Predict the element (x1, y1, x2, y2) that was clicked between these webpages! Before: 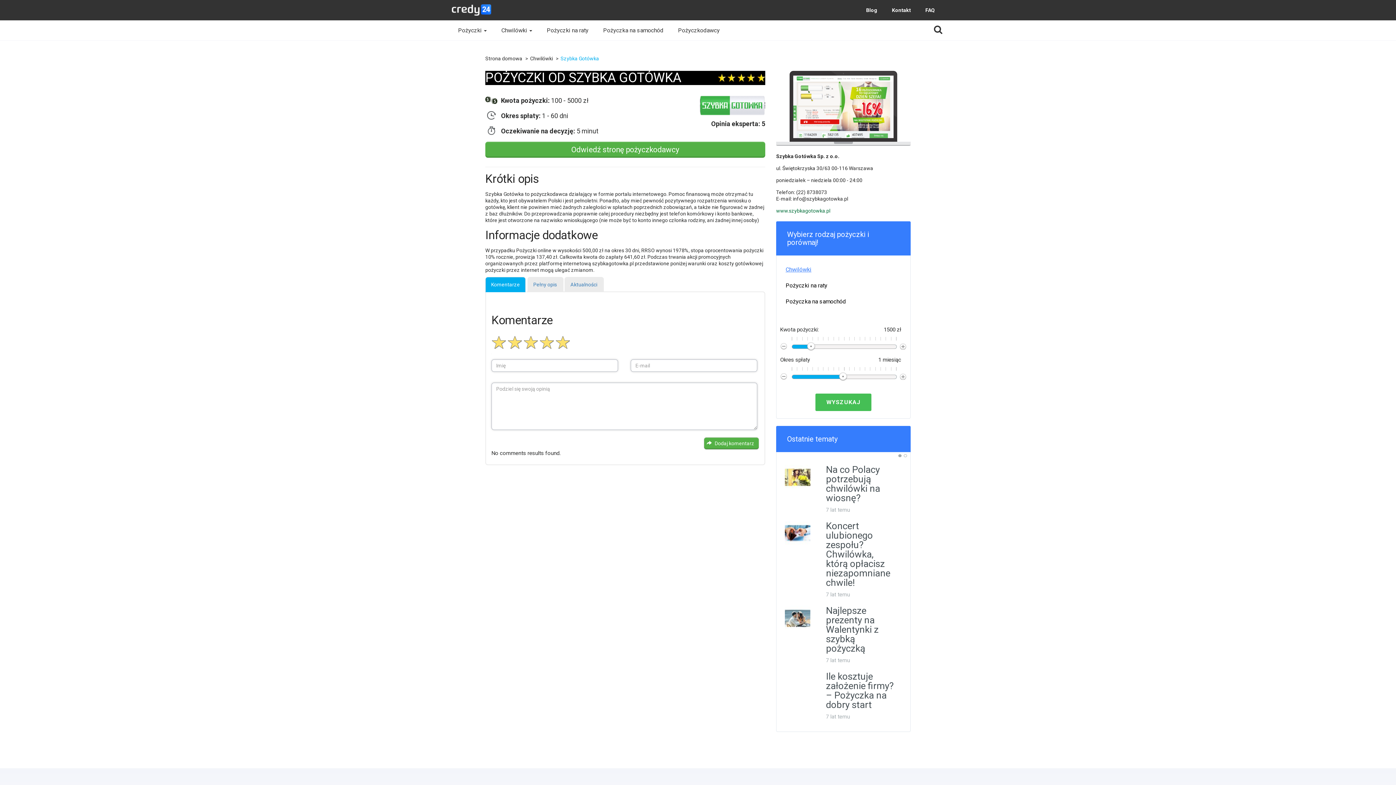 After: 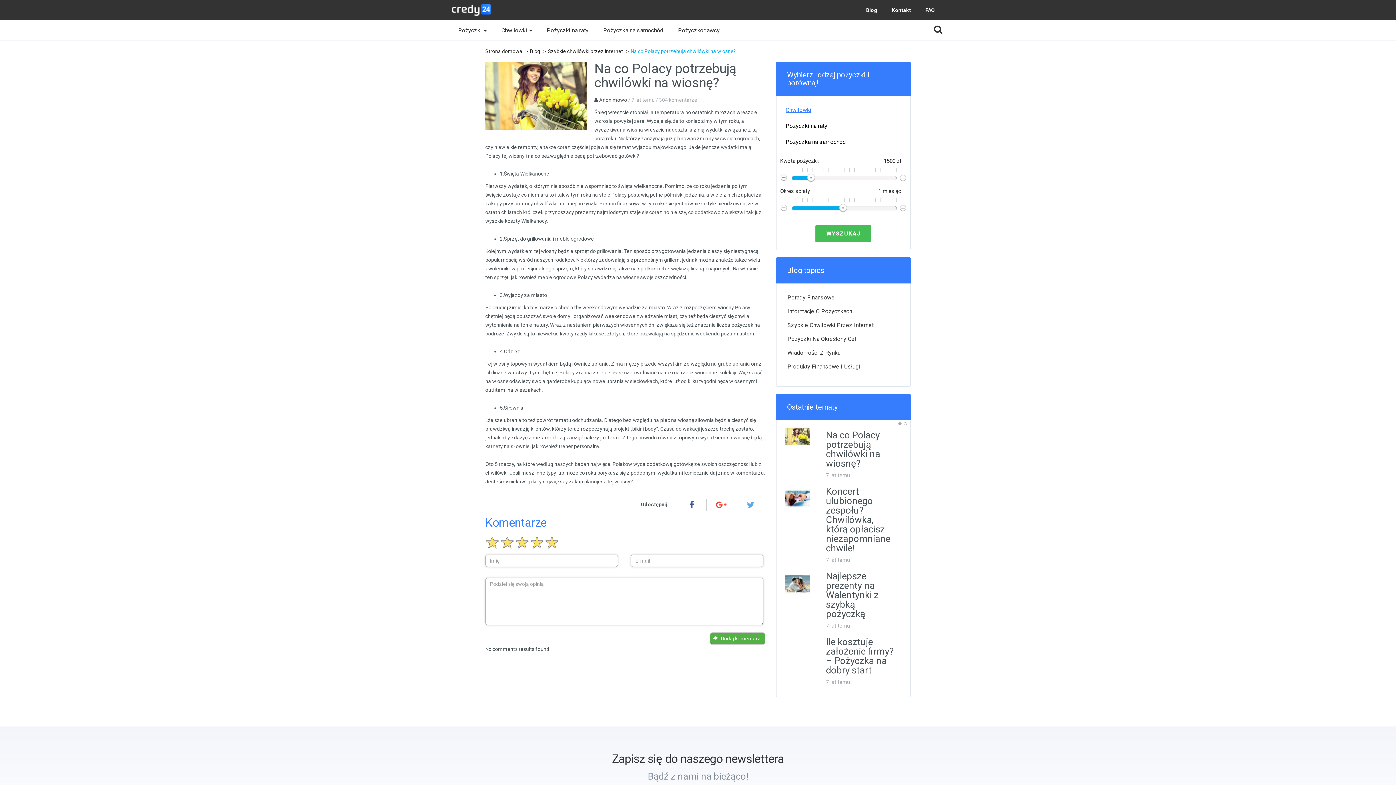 Action: bbox: (785, 474, 810, 480)